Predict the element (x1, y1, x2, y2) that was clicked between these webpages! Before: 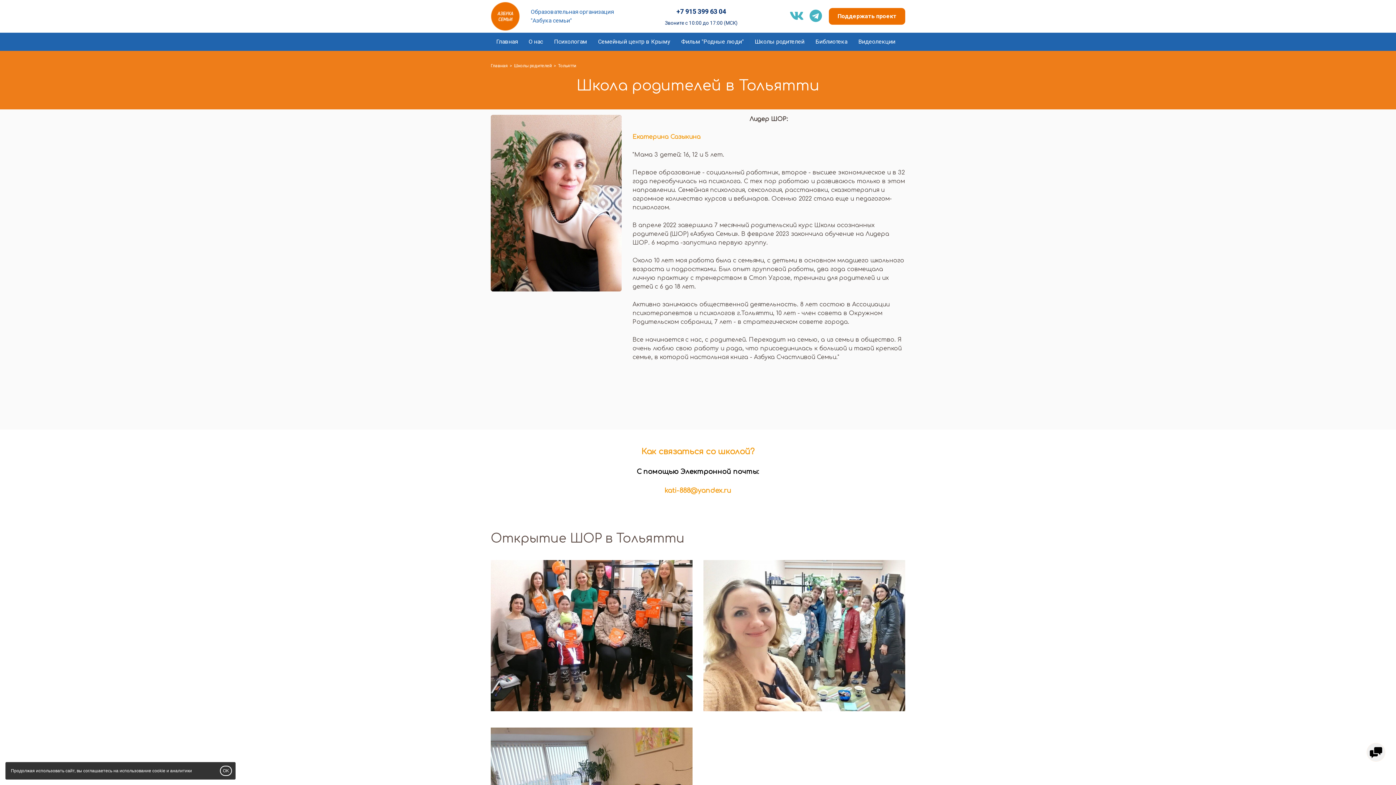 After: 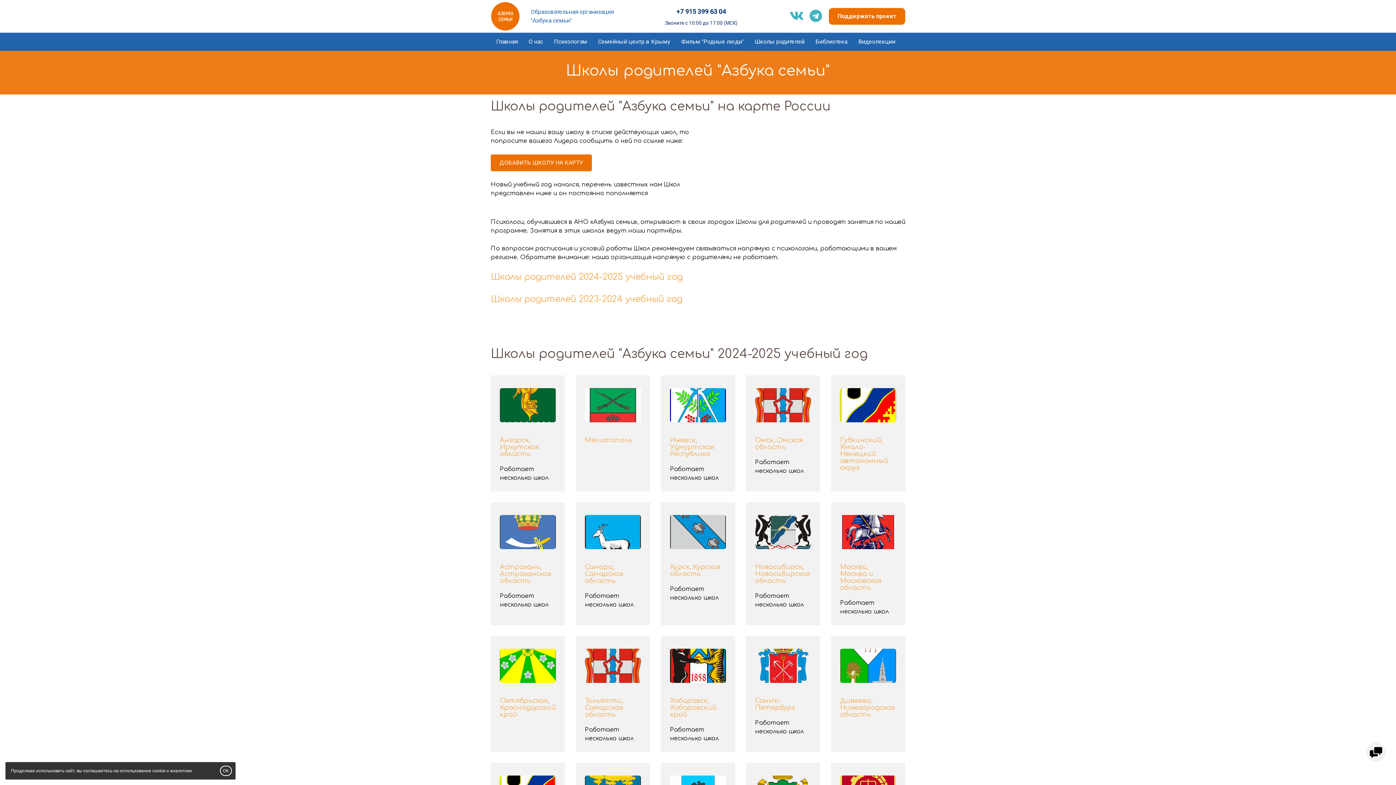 Action: label: Школы родителей bbox: (749, 32, 810, 50)